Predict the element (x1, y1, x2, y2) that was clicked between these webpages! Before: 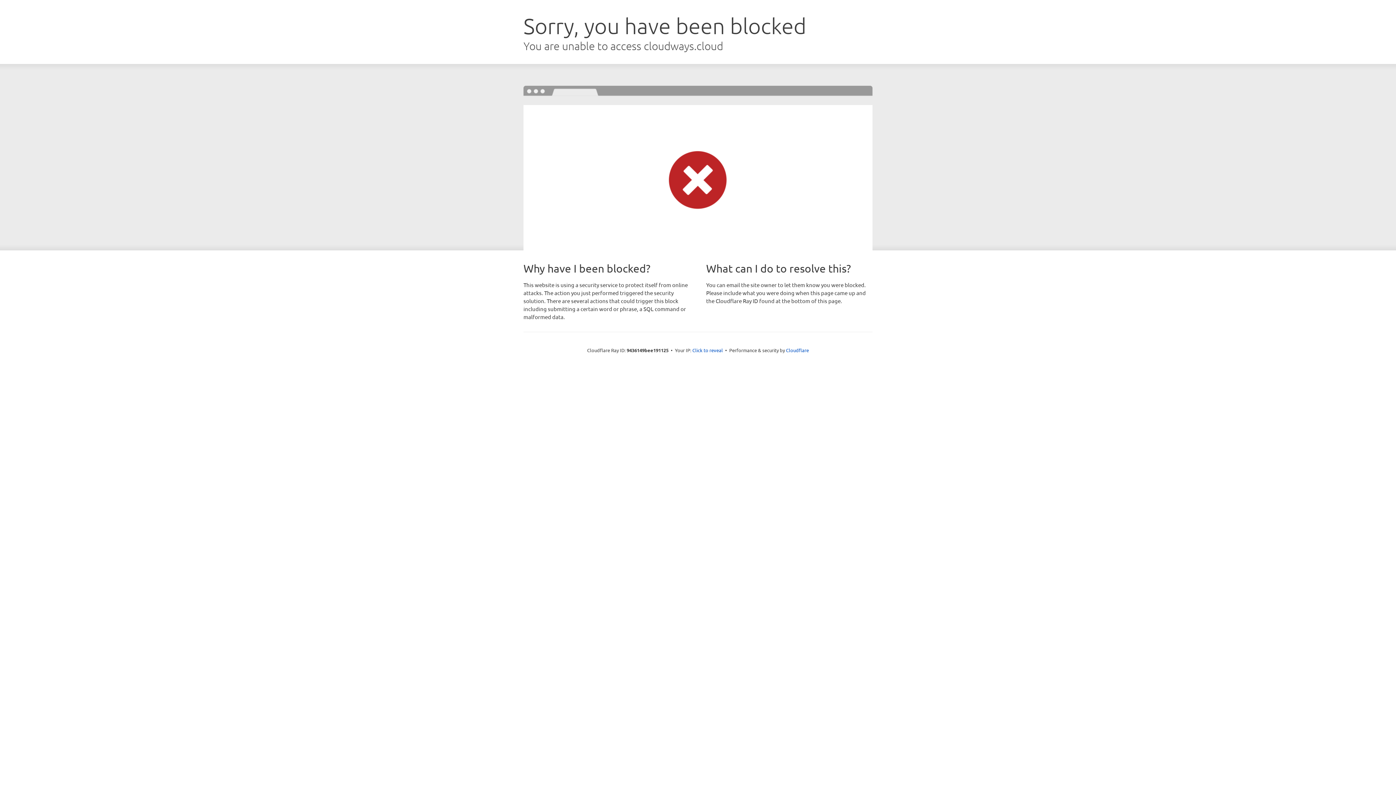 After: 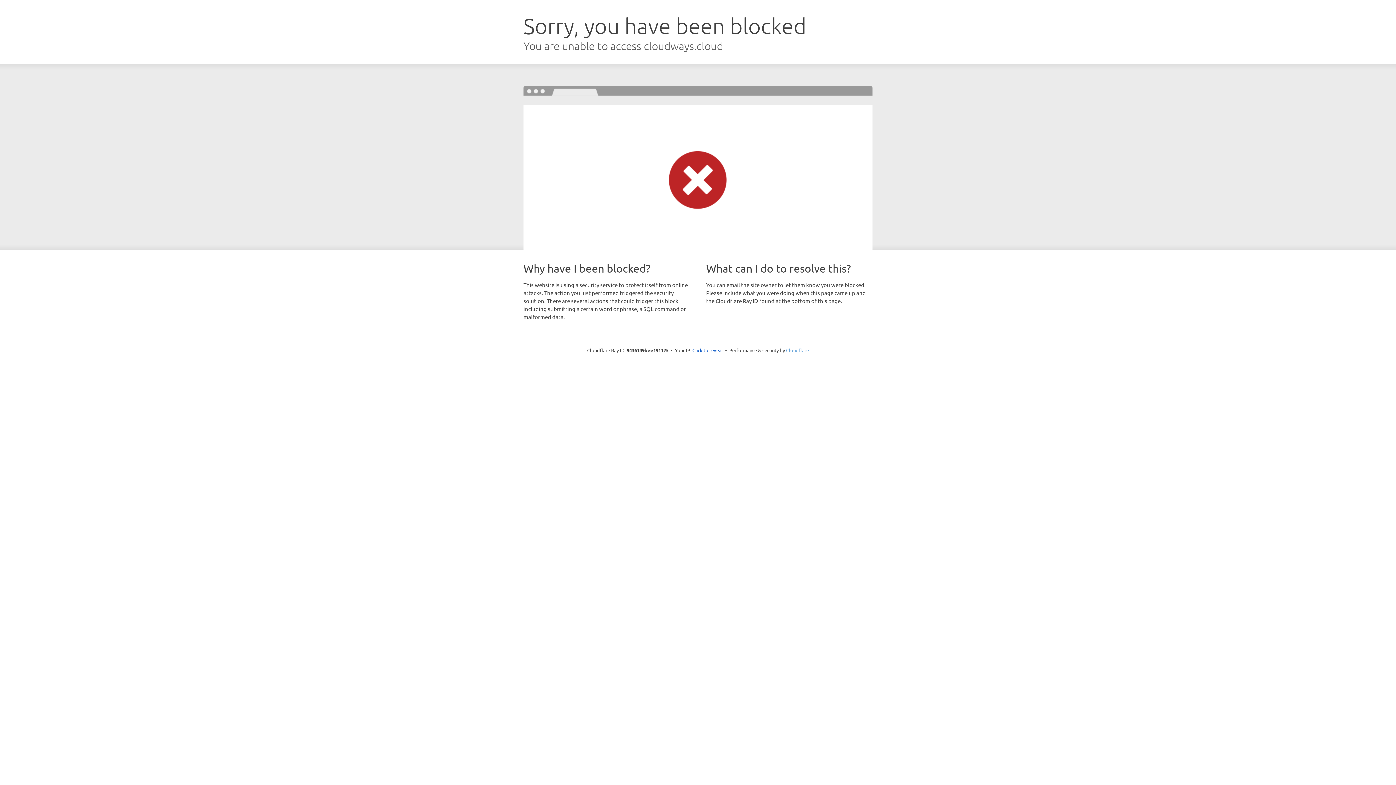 Action: bbox: (786, 347, 809, 353) label: Cloudflare